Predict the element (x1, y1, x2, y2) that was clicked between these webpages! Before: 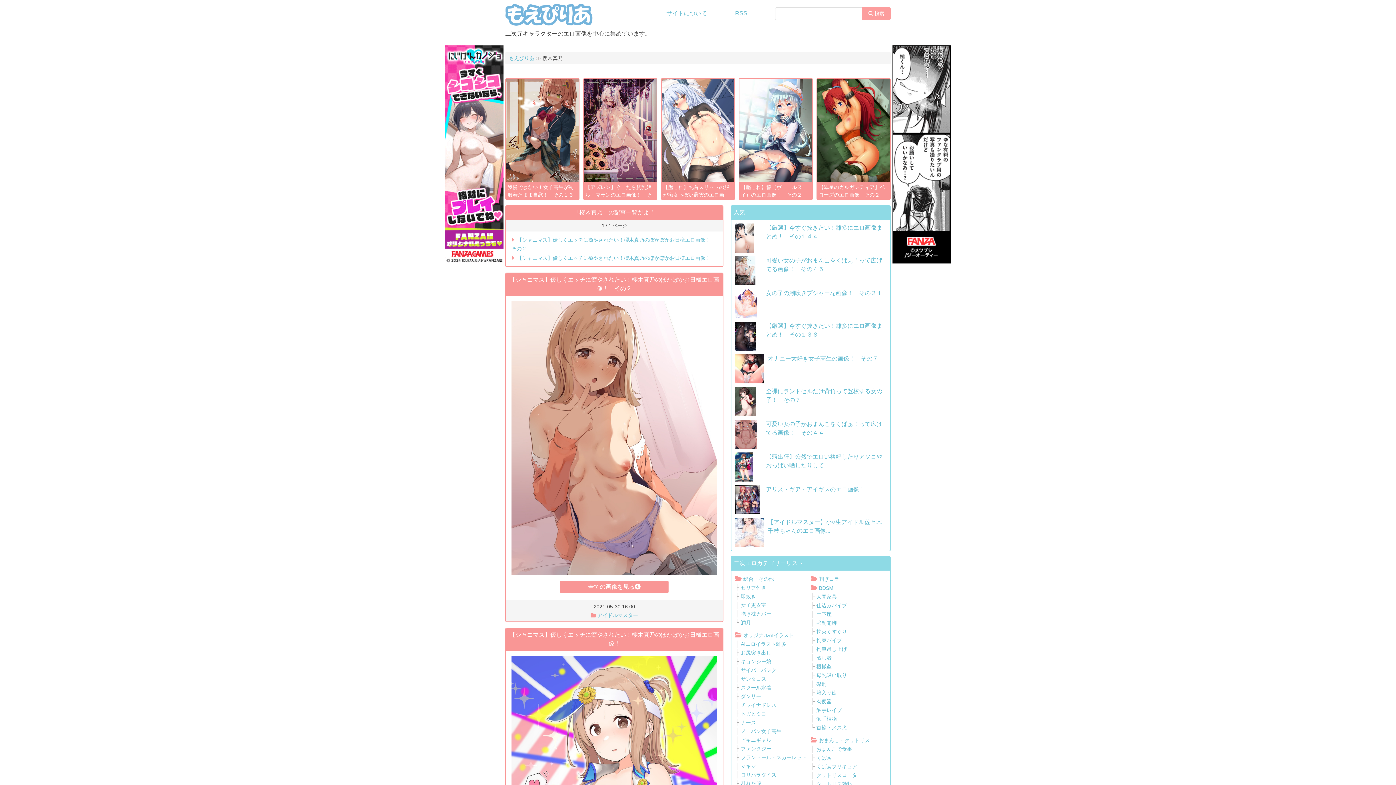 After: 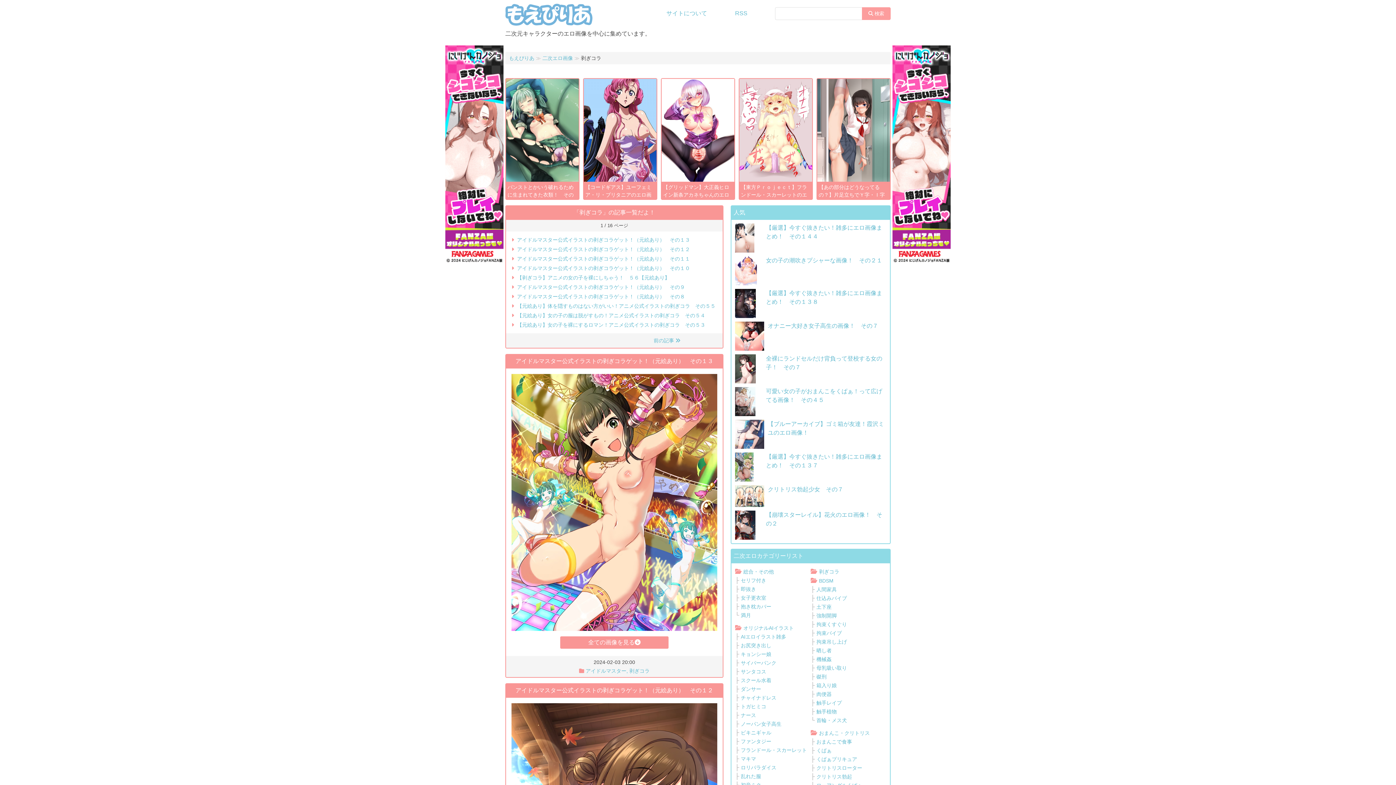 Action: label: 剥ぎコラ bbox: (819, 576, 839, 582)